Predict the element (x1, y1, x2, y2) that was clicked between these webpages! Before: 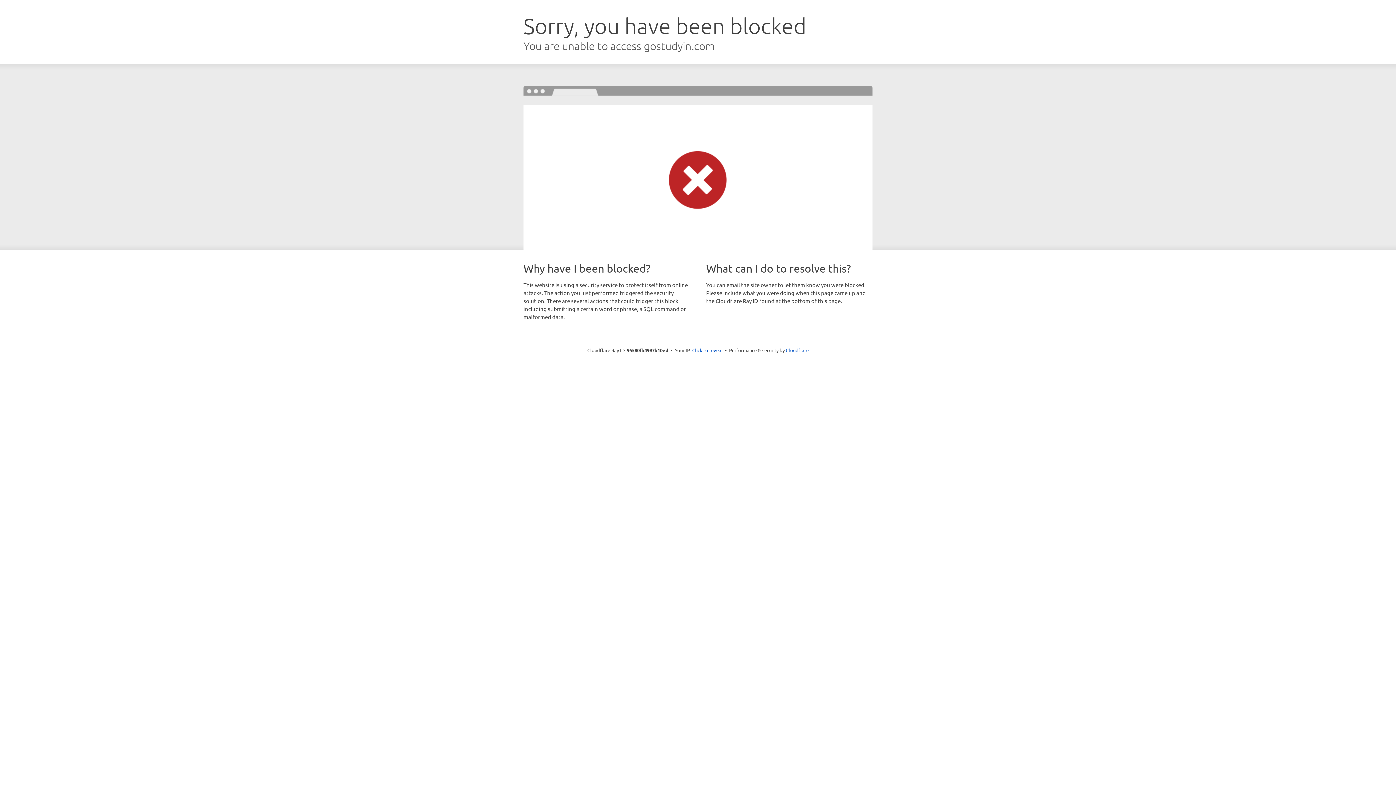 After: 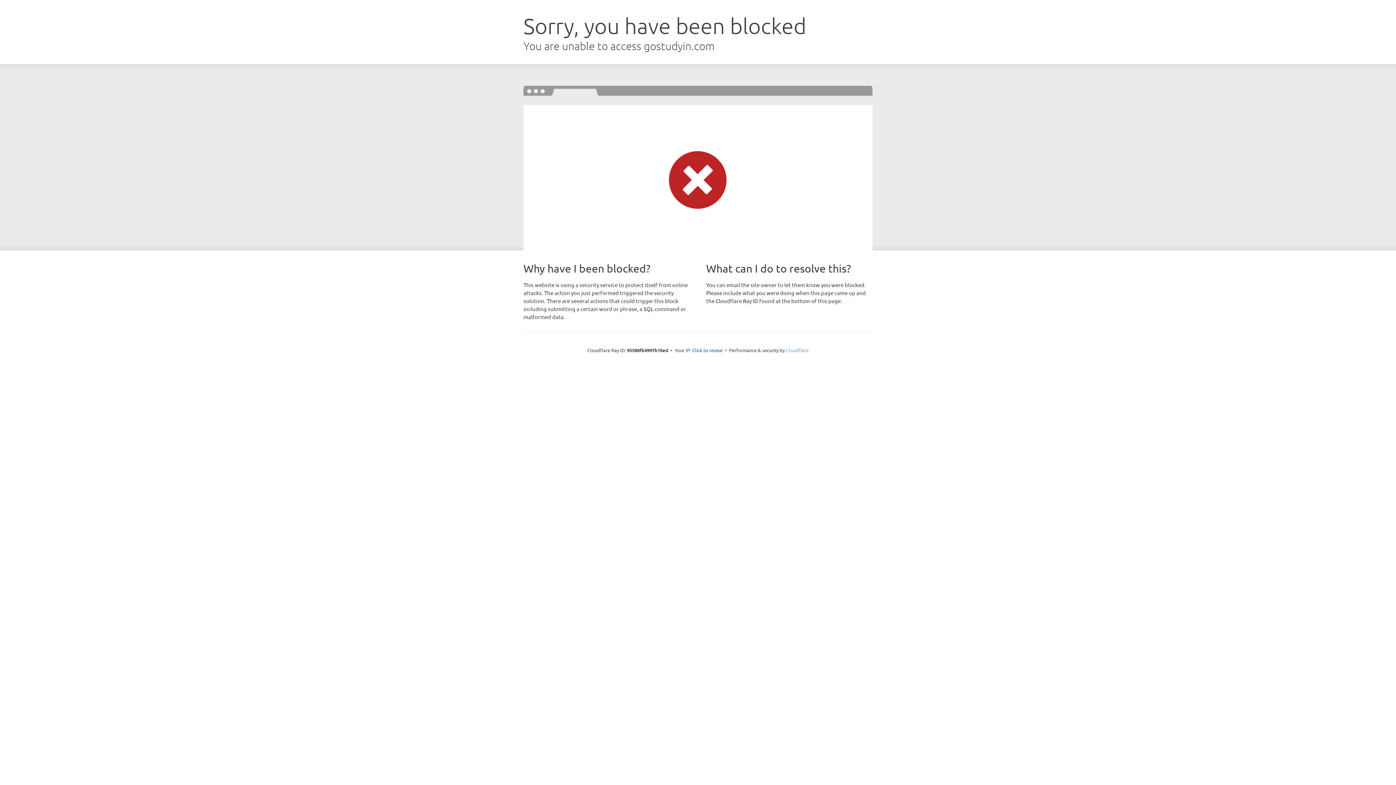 Action: label: Cloudflare bbox: (786, 347, 808, 353)